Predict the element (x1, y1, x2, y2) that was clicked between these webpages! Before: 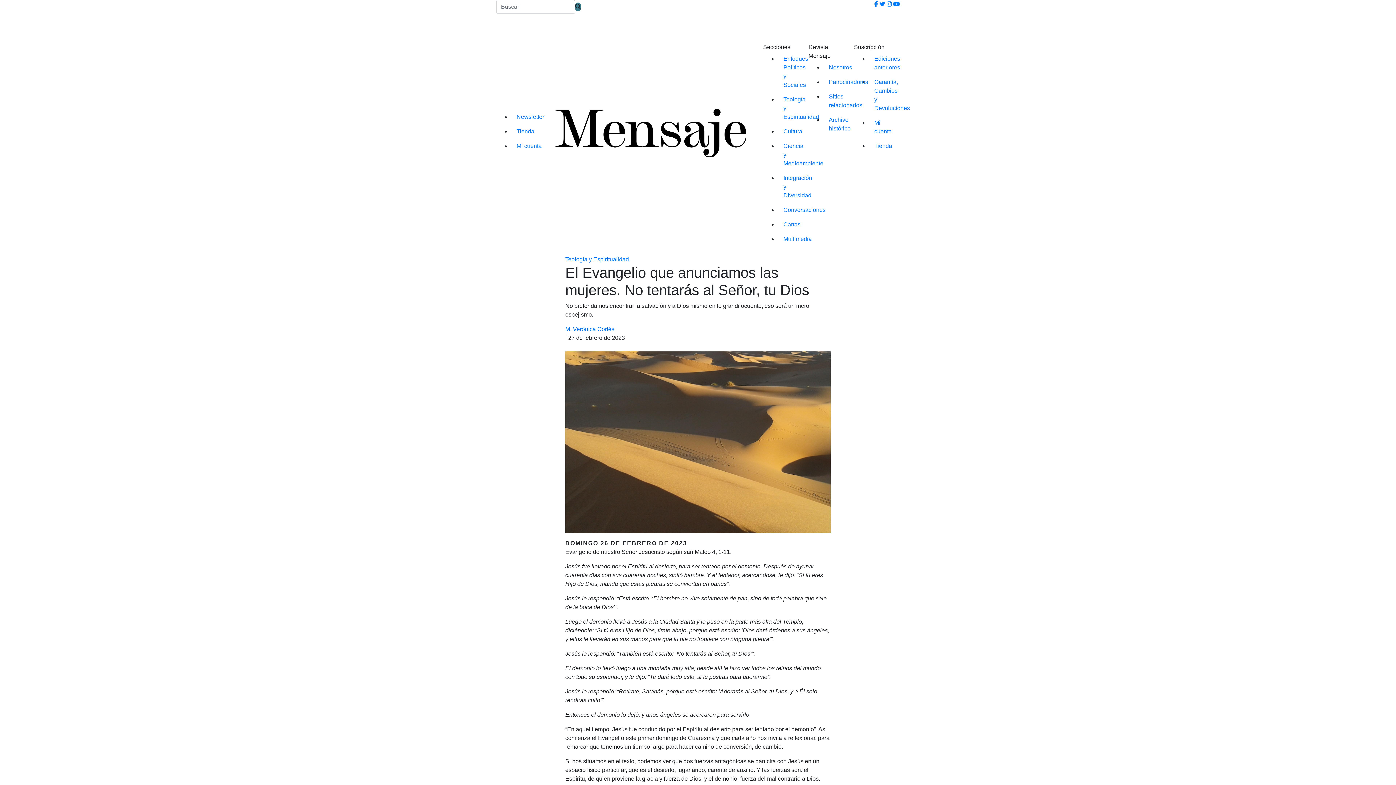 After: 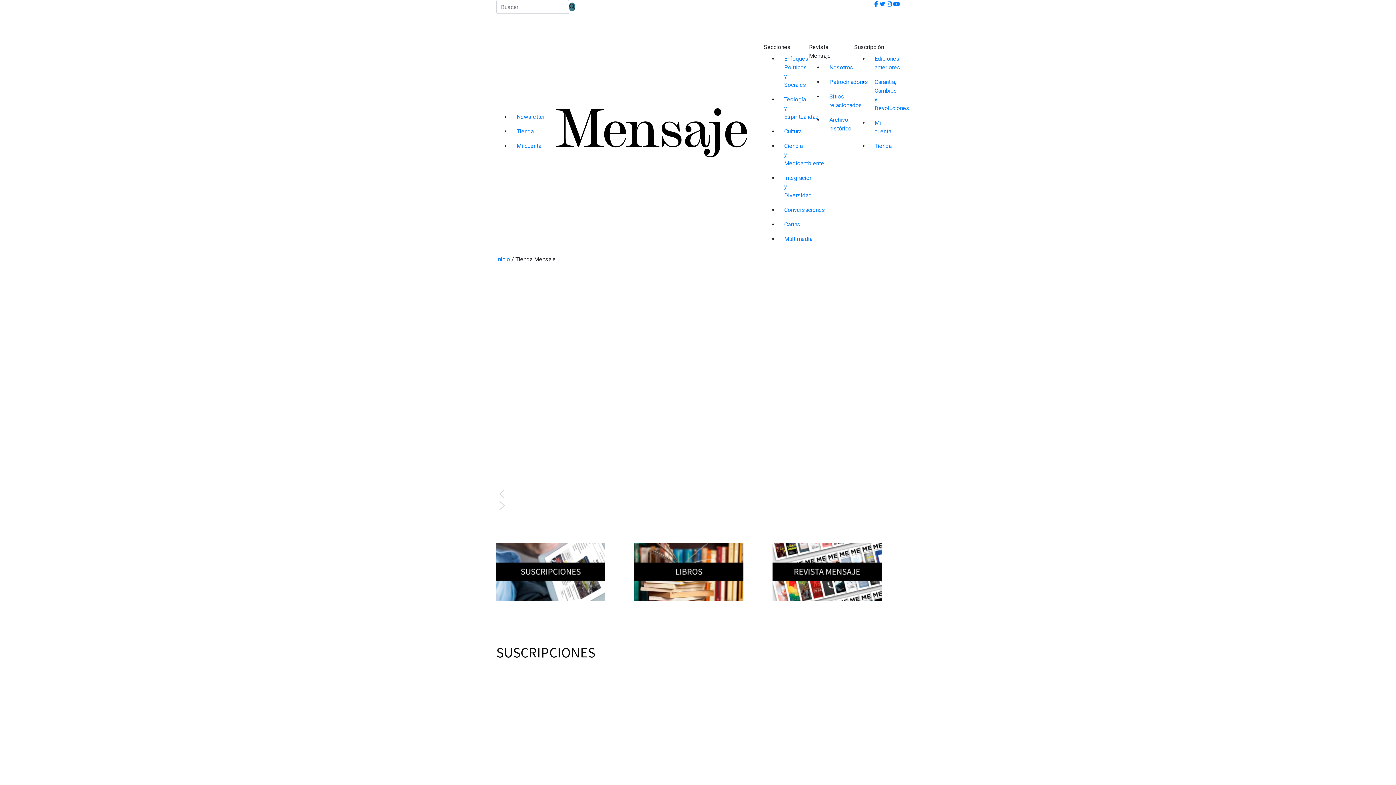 Action: label: Tienda bbox: (868, 138, 888, 153)